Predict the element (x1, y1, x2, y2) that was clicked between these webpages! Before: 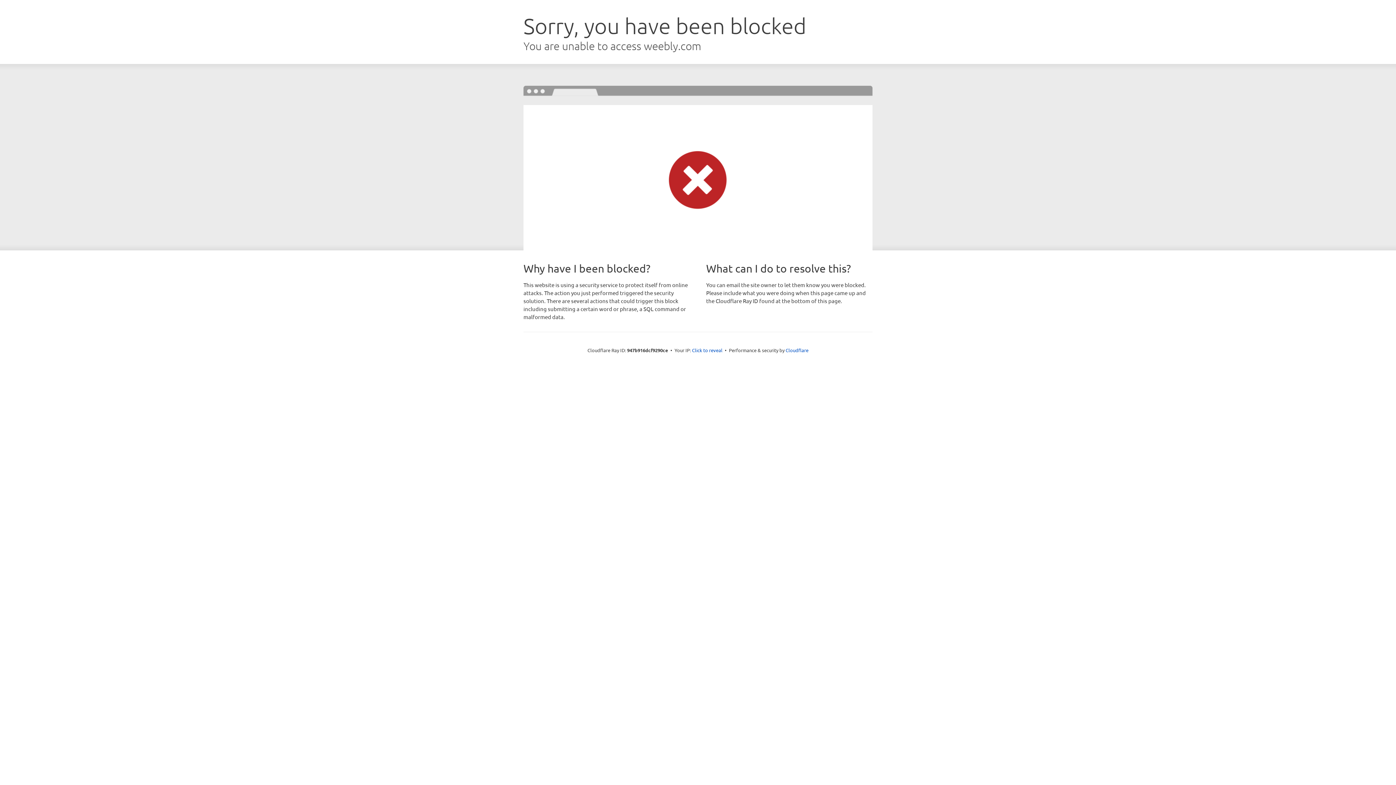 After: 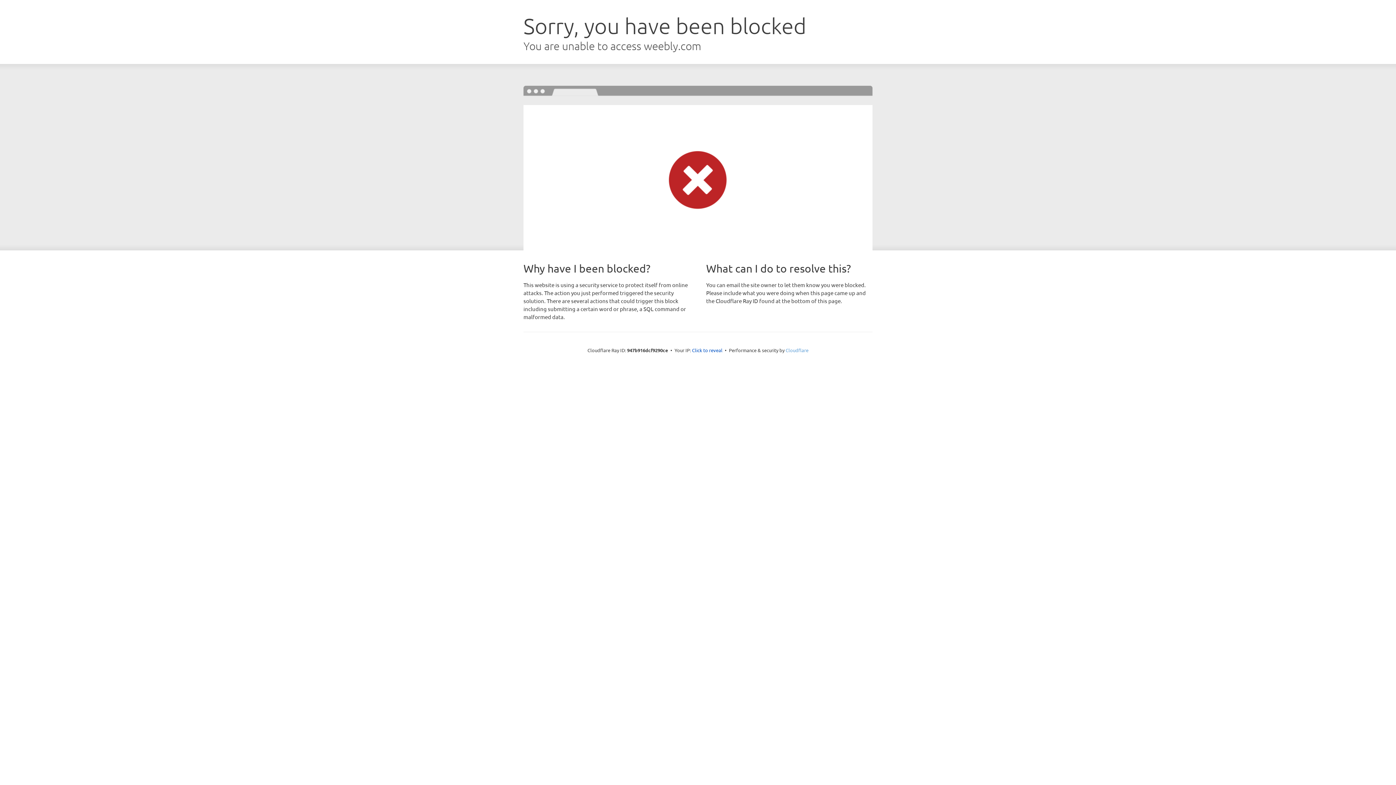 Action: label: Cloudflare bbox: (785, 347, 808, 353)